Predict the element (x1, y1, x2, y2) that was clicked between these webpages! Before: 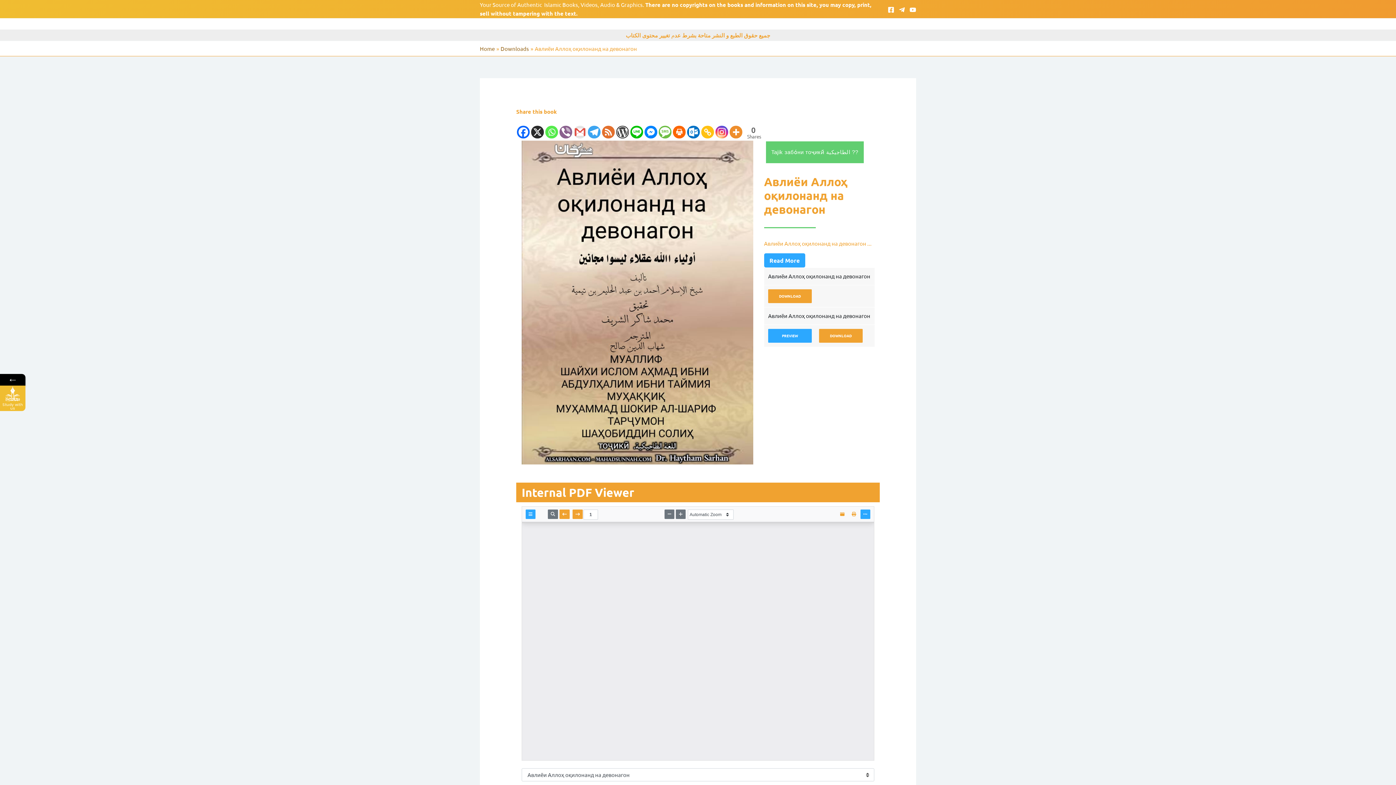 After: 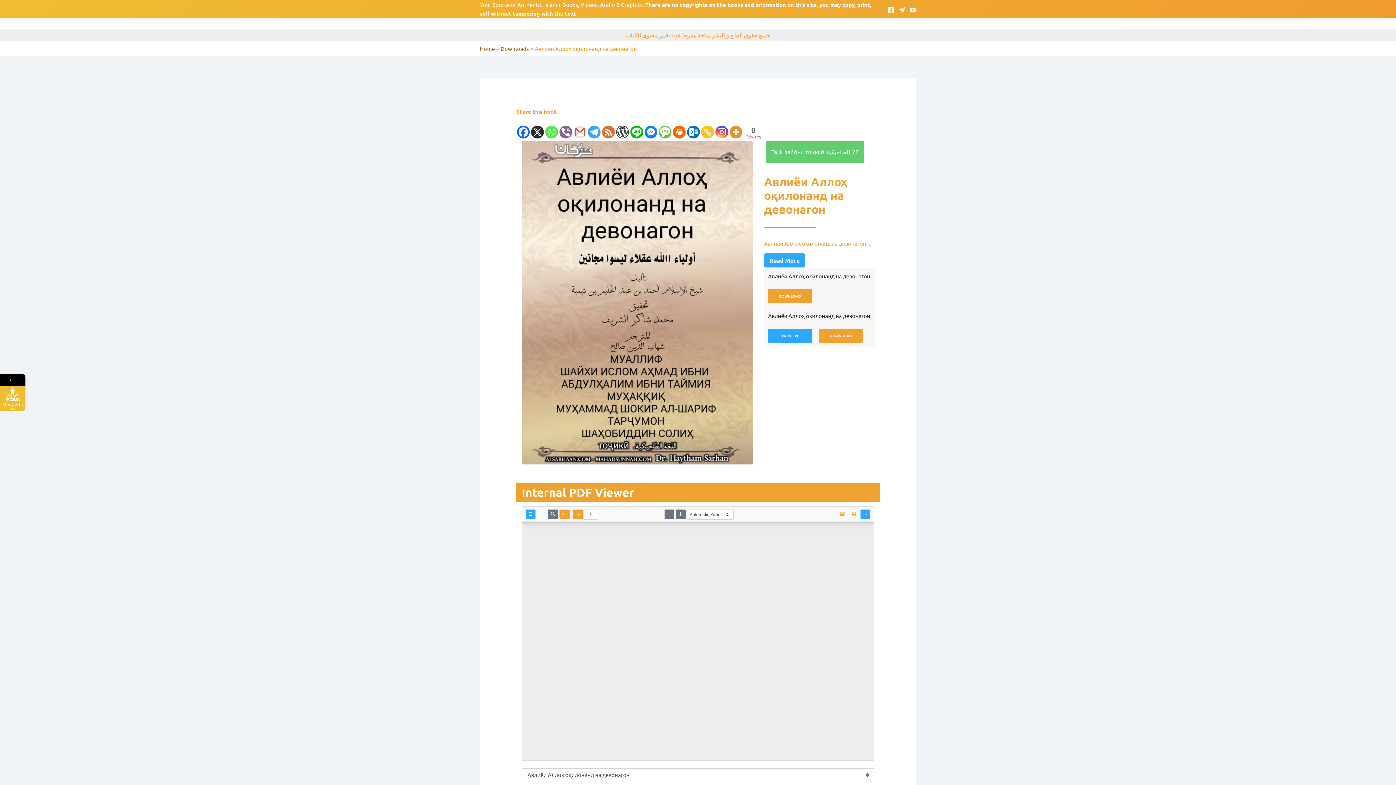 Action: bbox: (616, 117, 629, 138) label: WordPress